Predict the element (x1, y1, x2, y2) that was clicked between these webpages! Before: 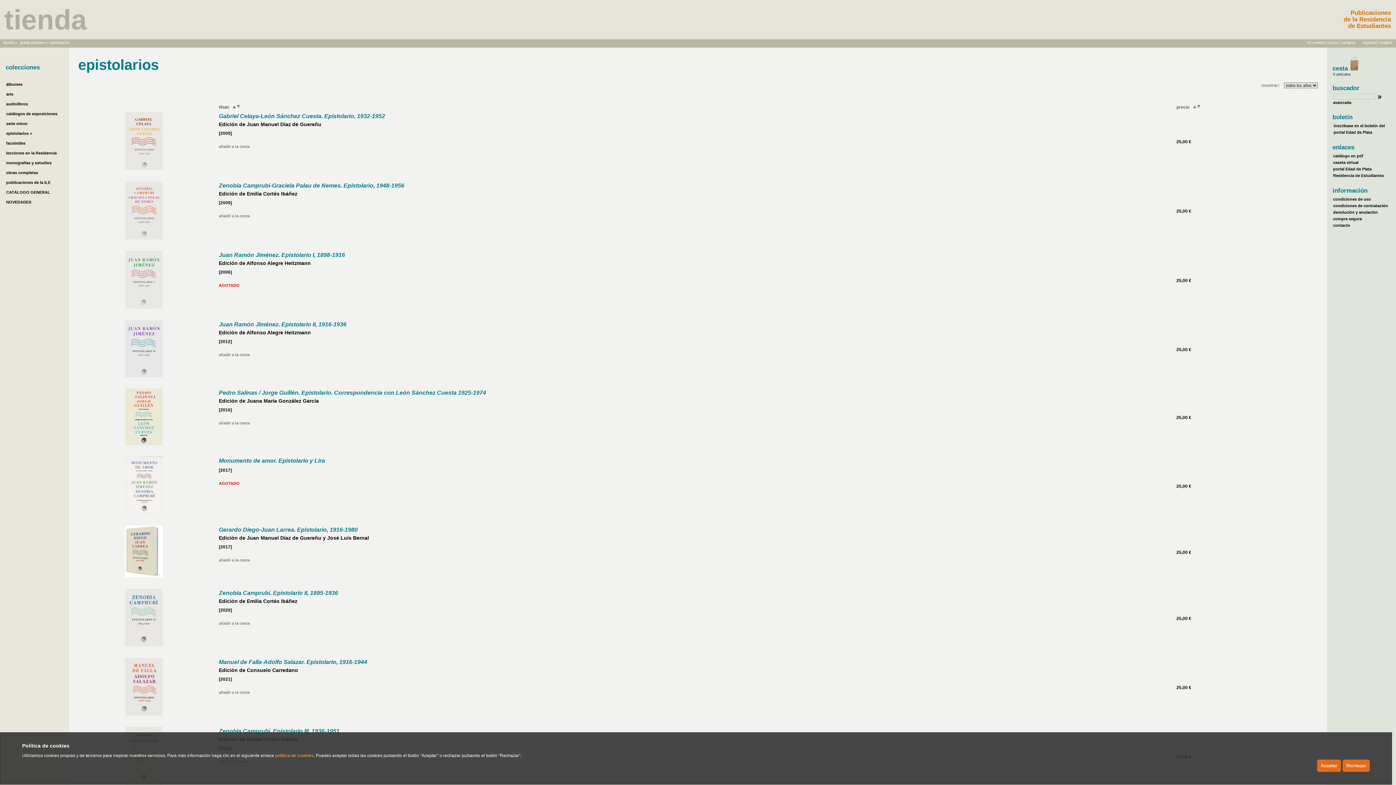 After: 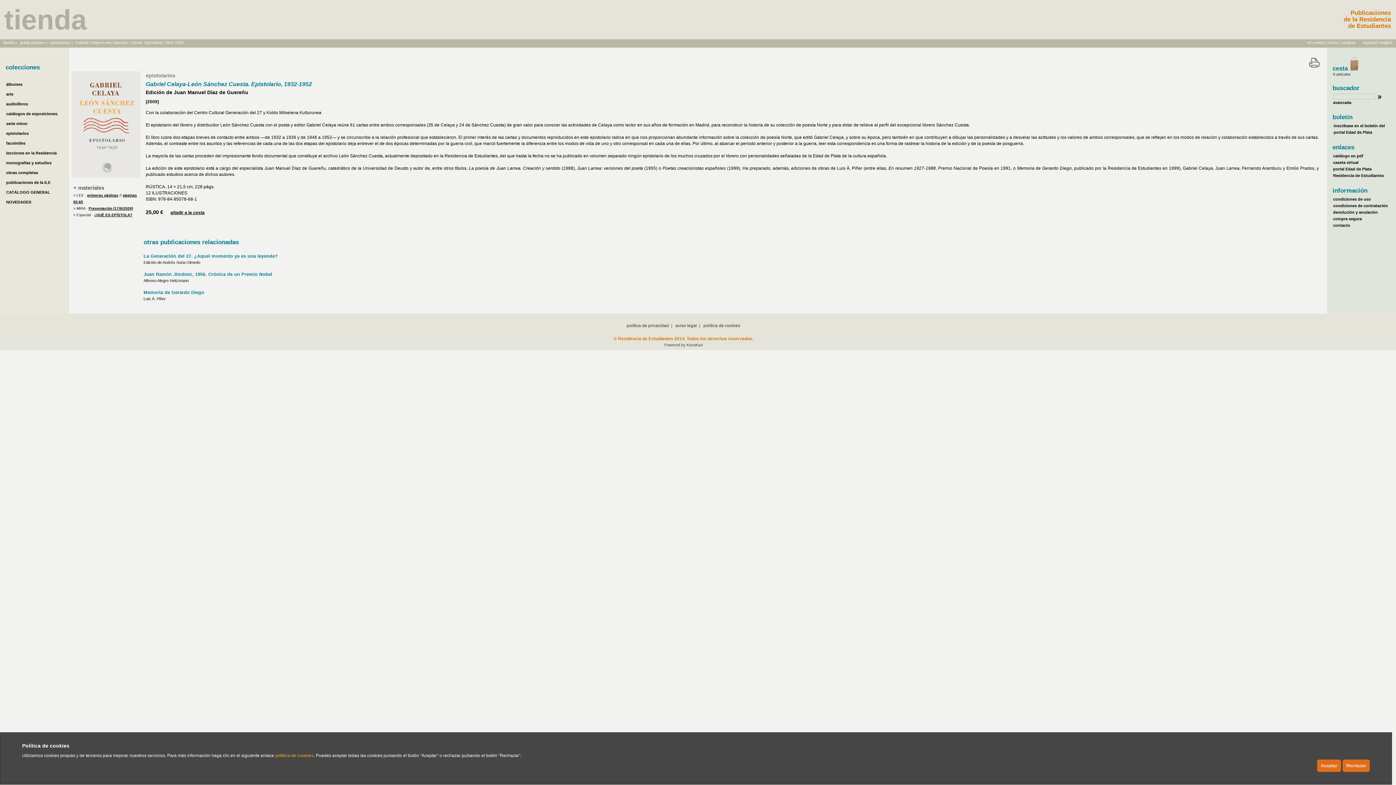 Action: bbox: (125, 166, 162, 171)